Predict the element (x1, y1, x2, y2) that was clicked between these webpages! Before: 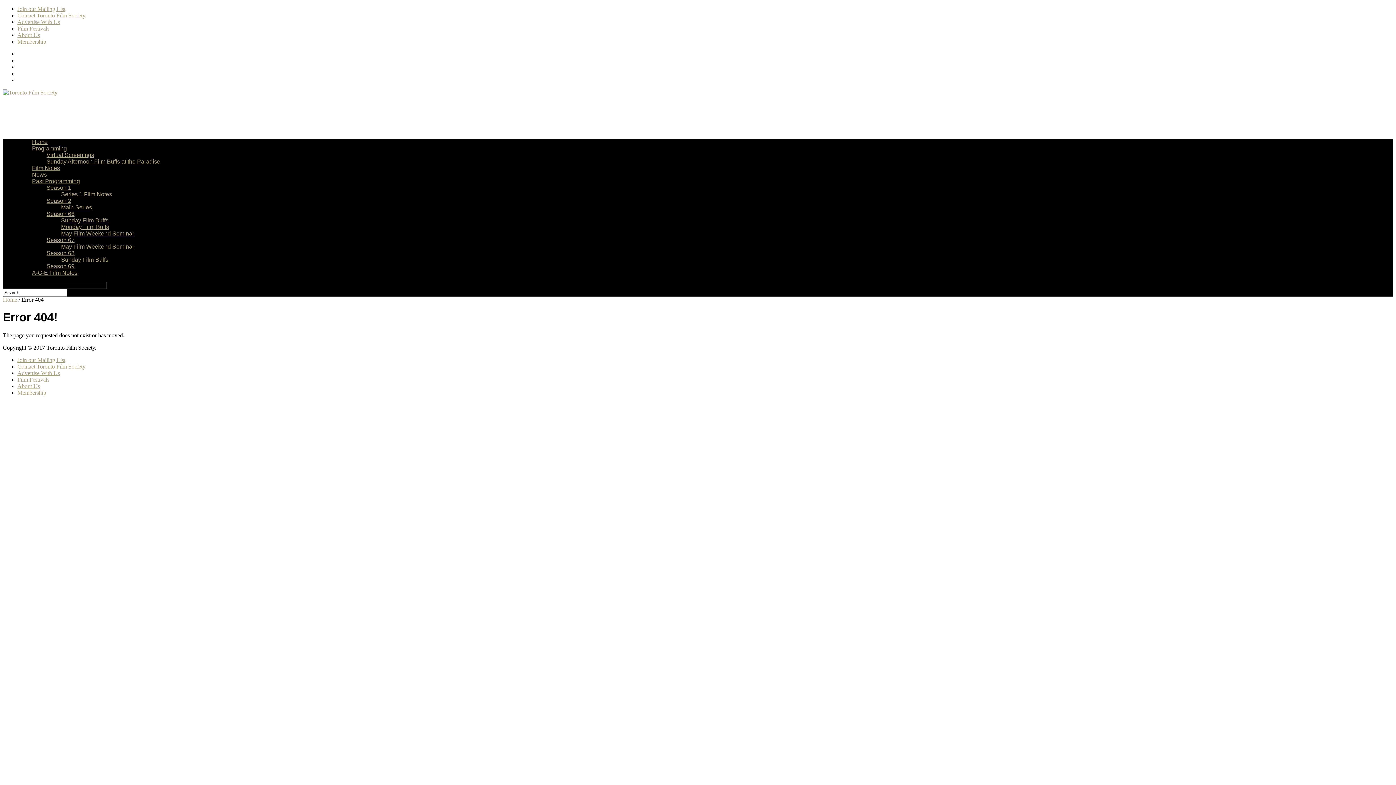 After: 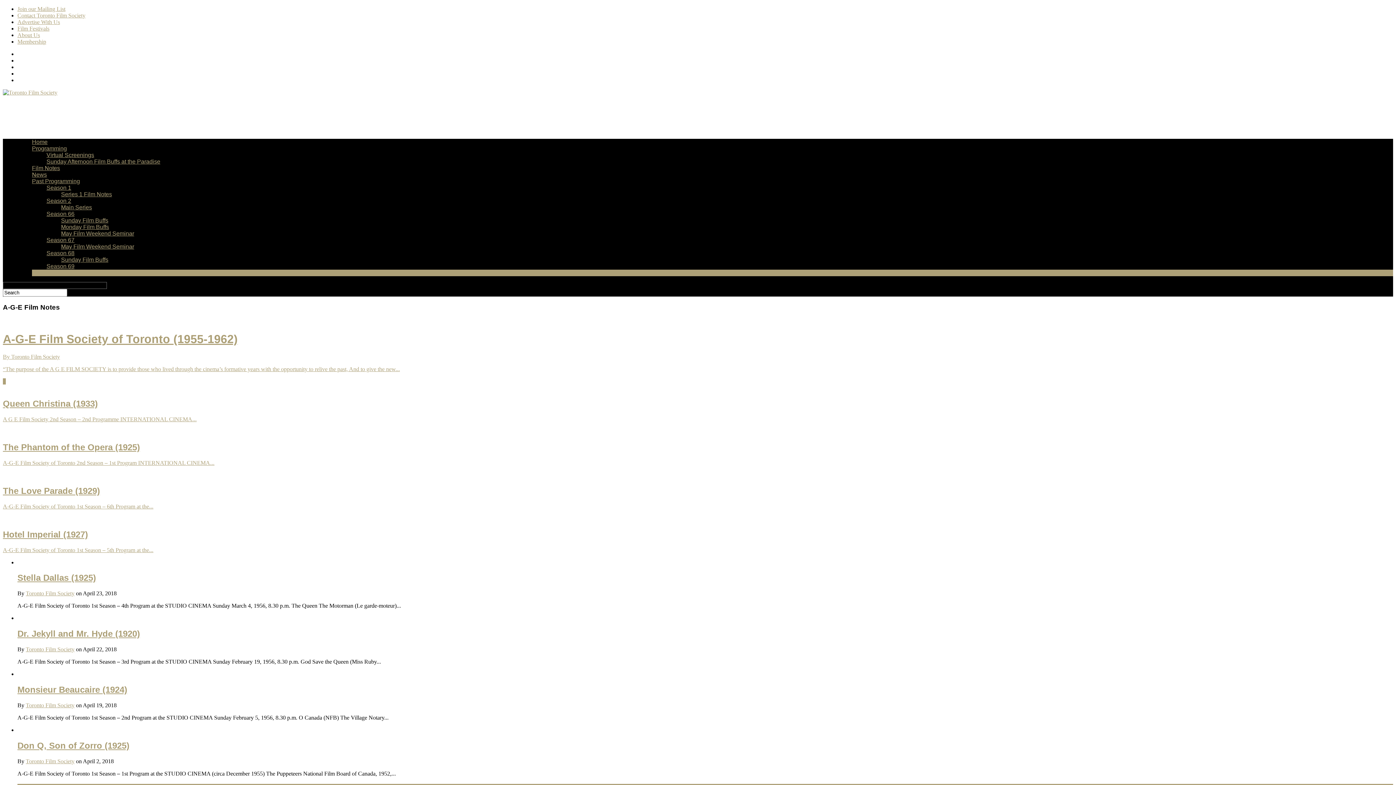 Action: bbox: (32, 269, 77, 276) label: A-G-E Film Notes